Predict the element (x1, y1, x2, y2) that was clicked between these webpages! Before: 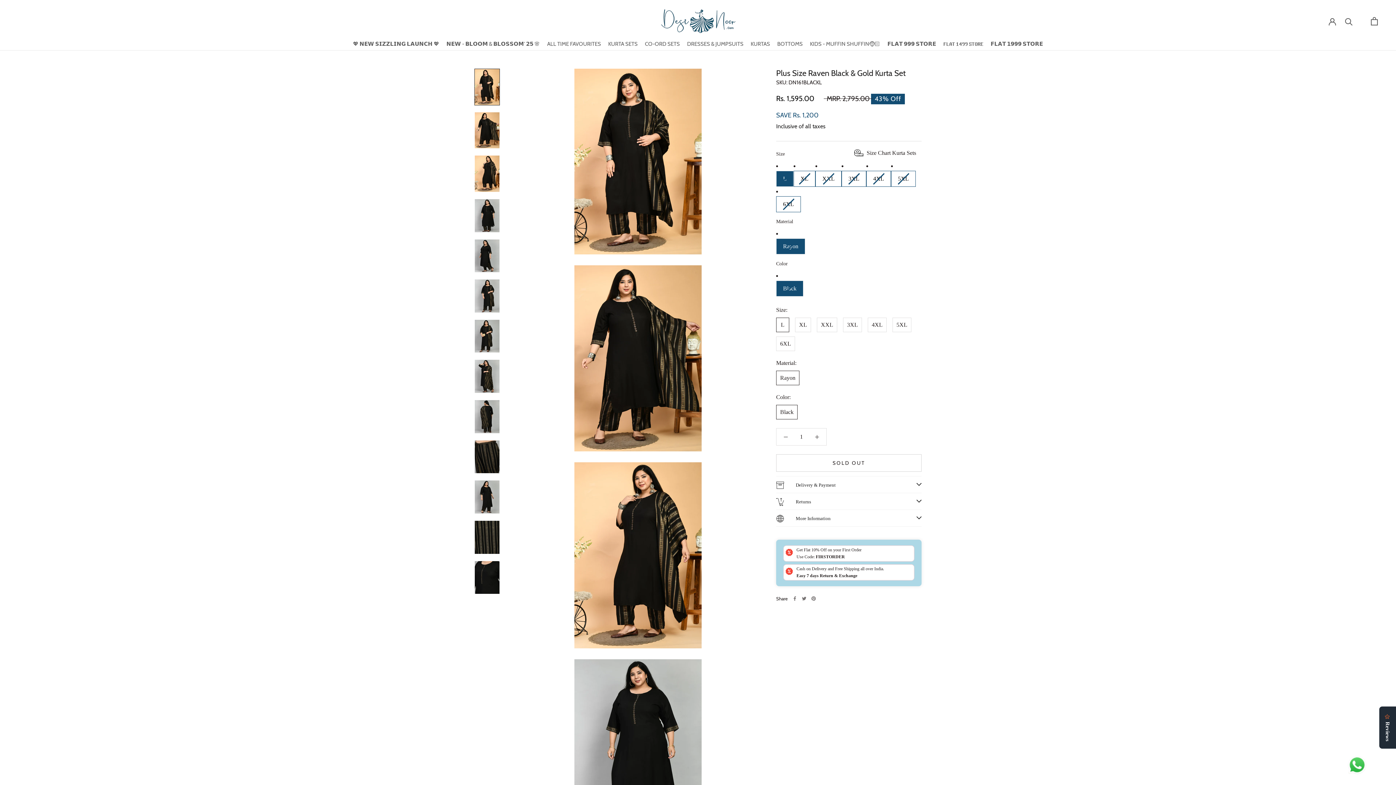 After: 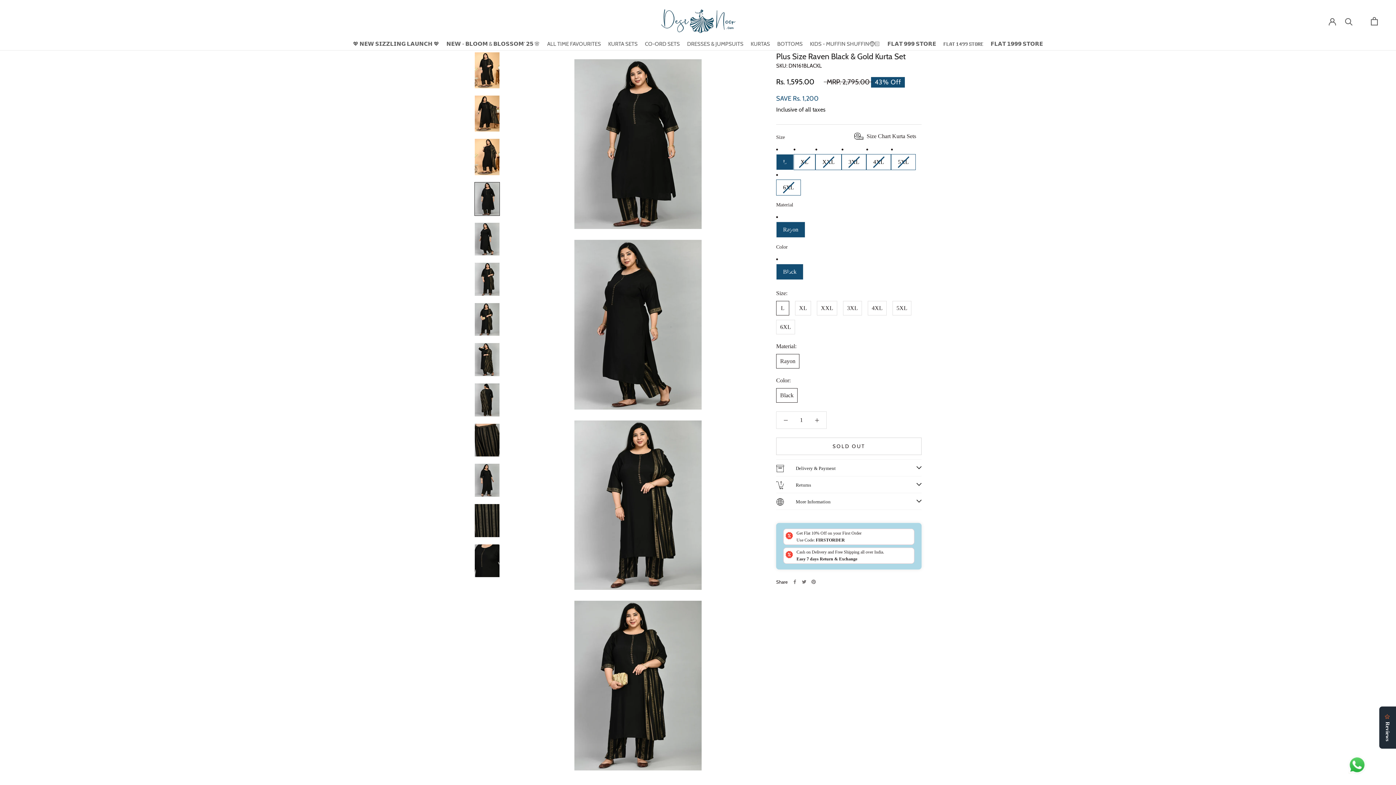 Action: bbox: (474, 198, 500, 232)